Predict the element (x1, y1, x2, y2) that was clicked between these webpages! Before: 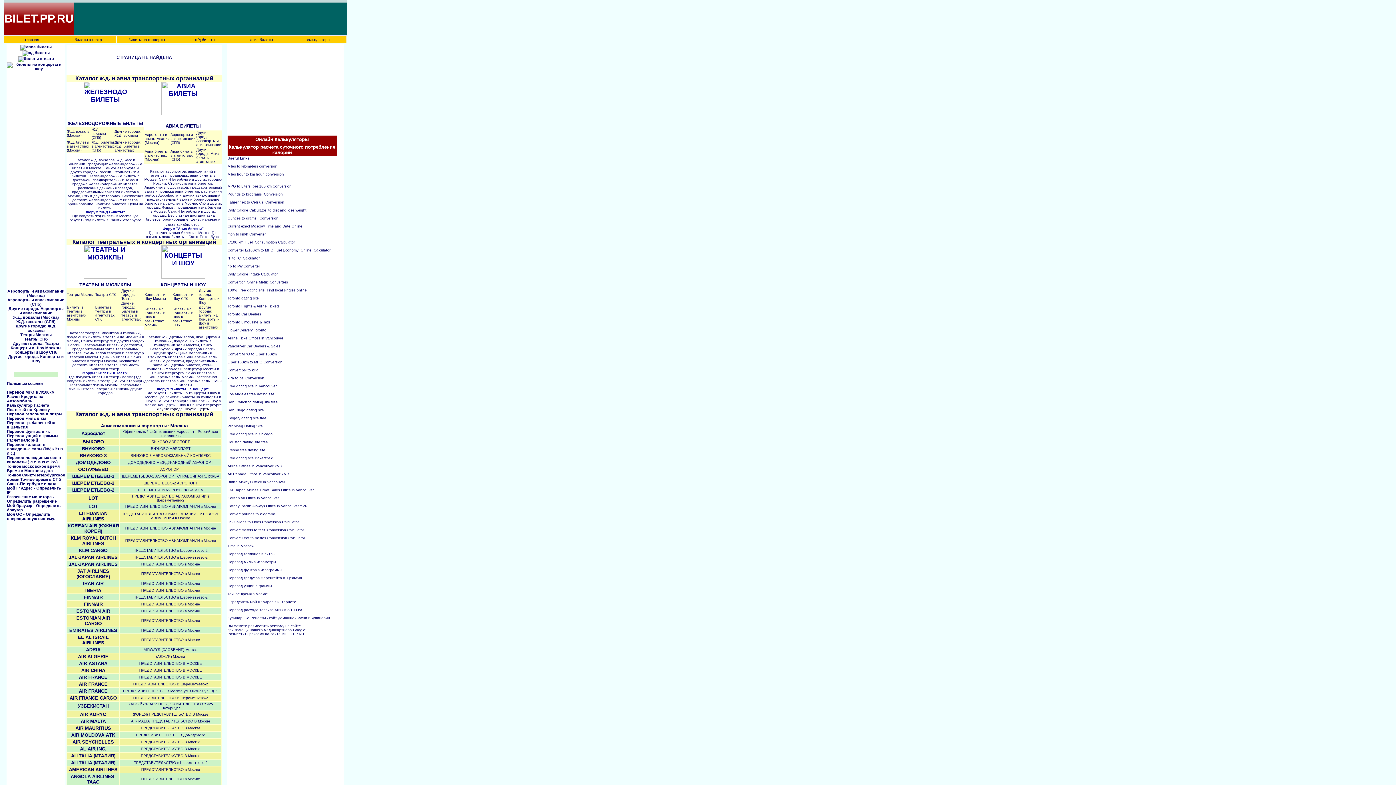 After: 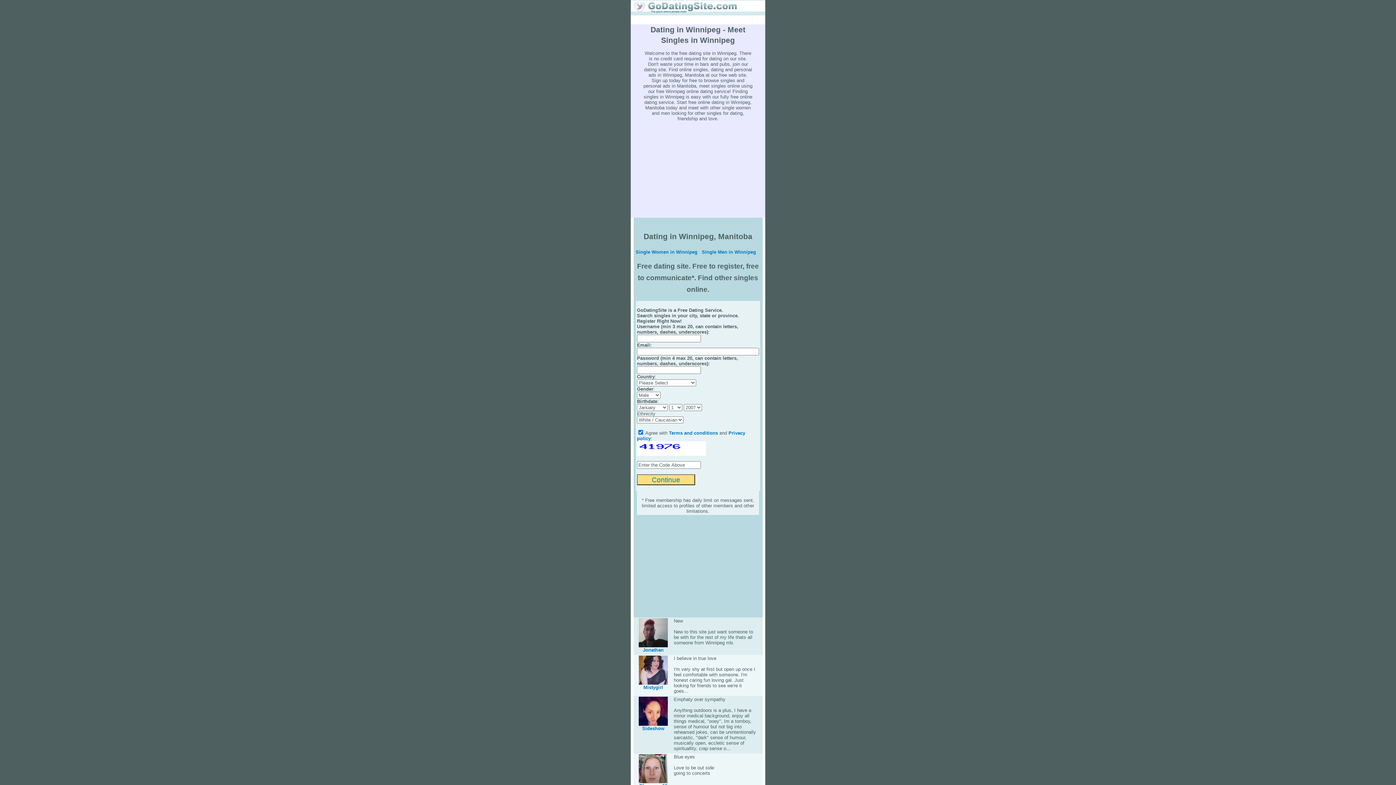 Action: label: Winnipeg Dating Site bbox: (227, 424, 262, 428)